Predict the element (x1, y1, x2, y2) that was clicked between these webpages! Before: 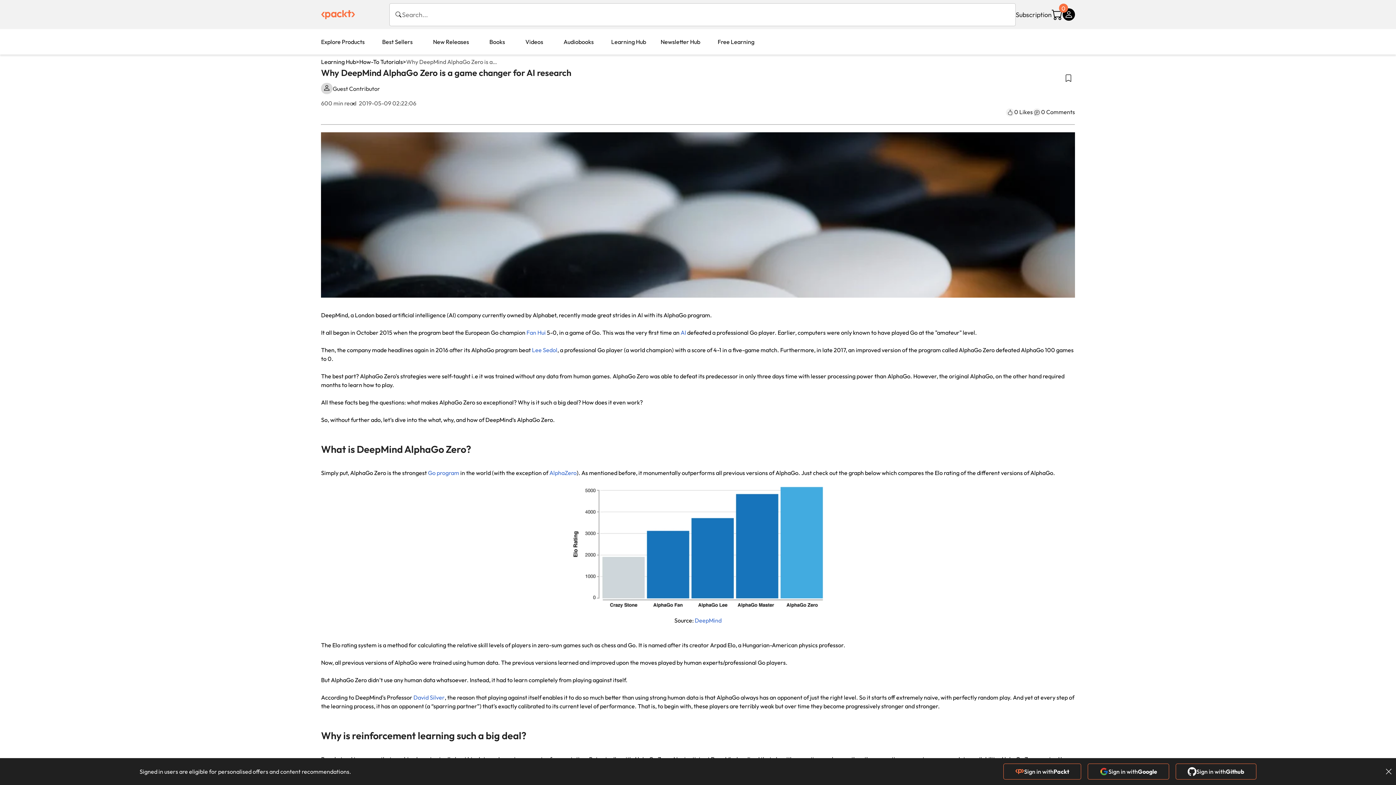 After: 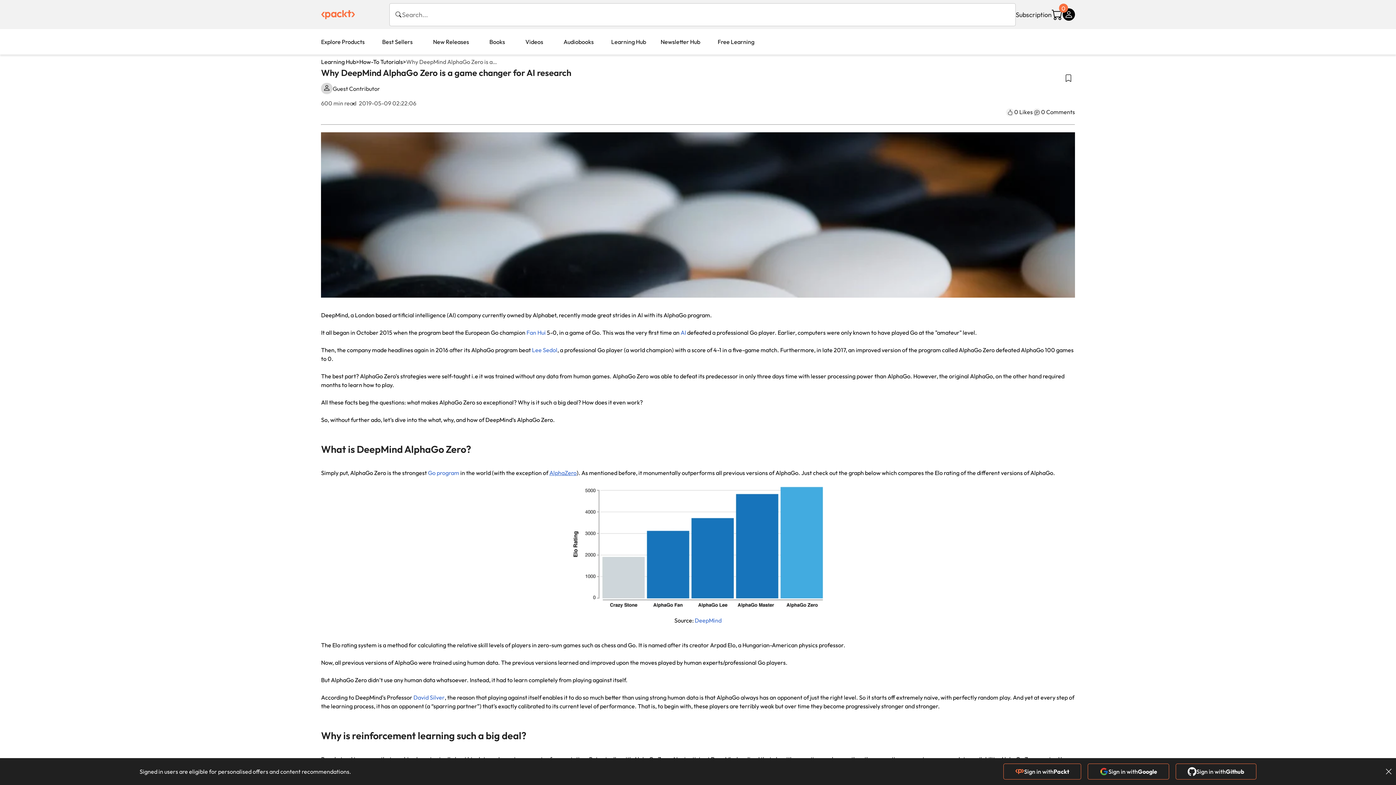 Action: bbox: (549, 469, 576, 476) label: AlphaZero